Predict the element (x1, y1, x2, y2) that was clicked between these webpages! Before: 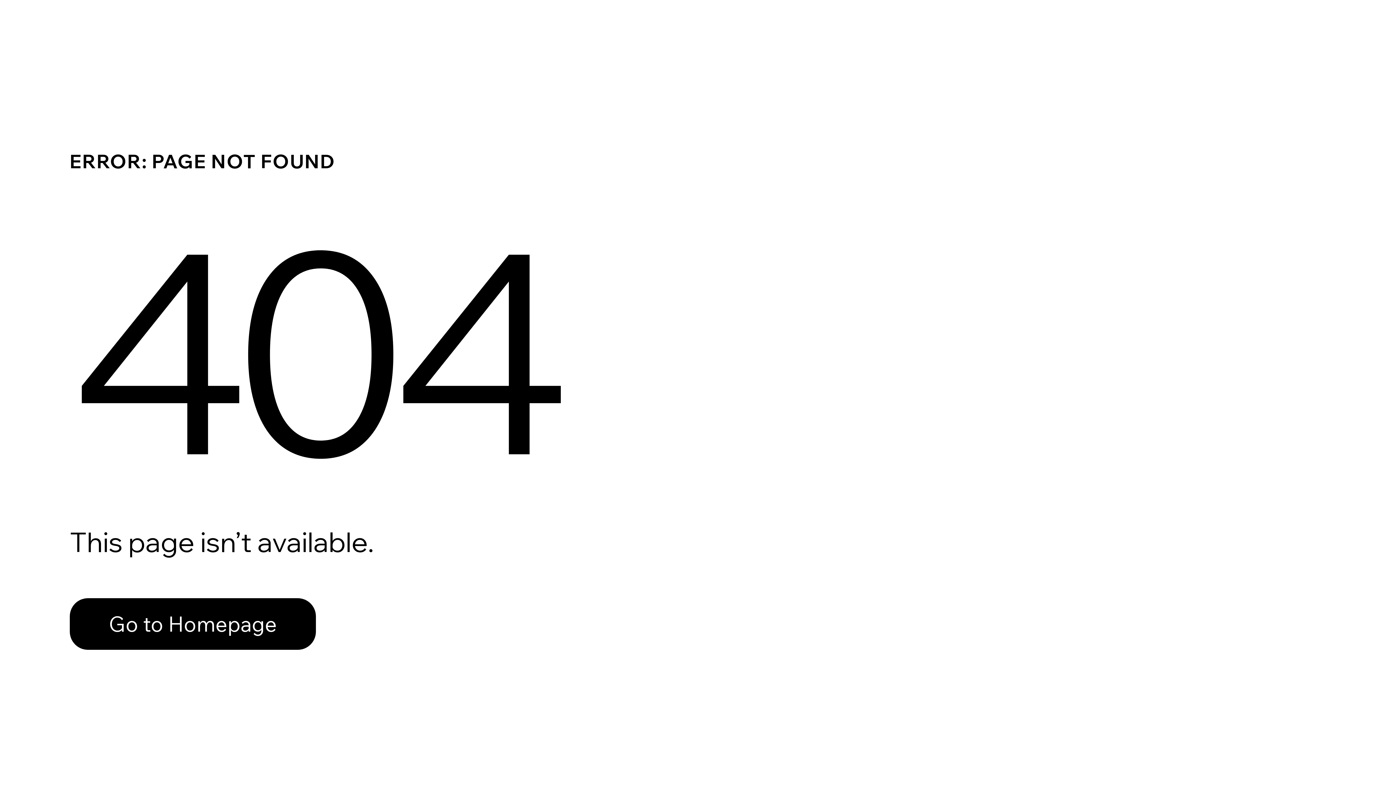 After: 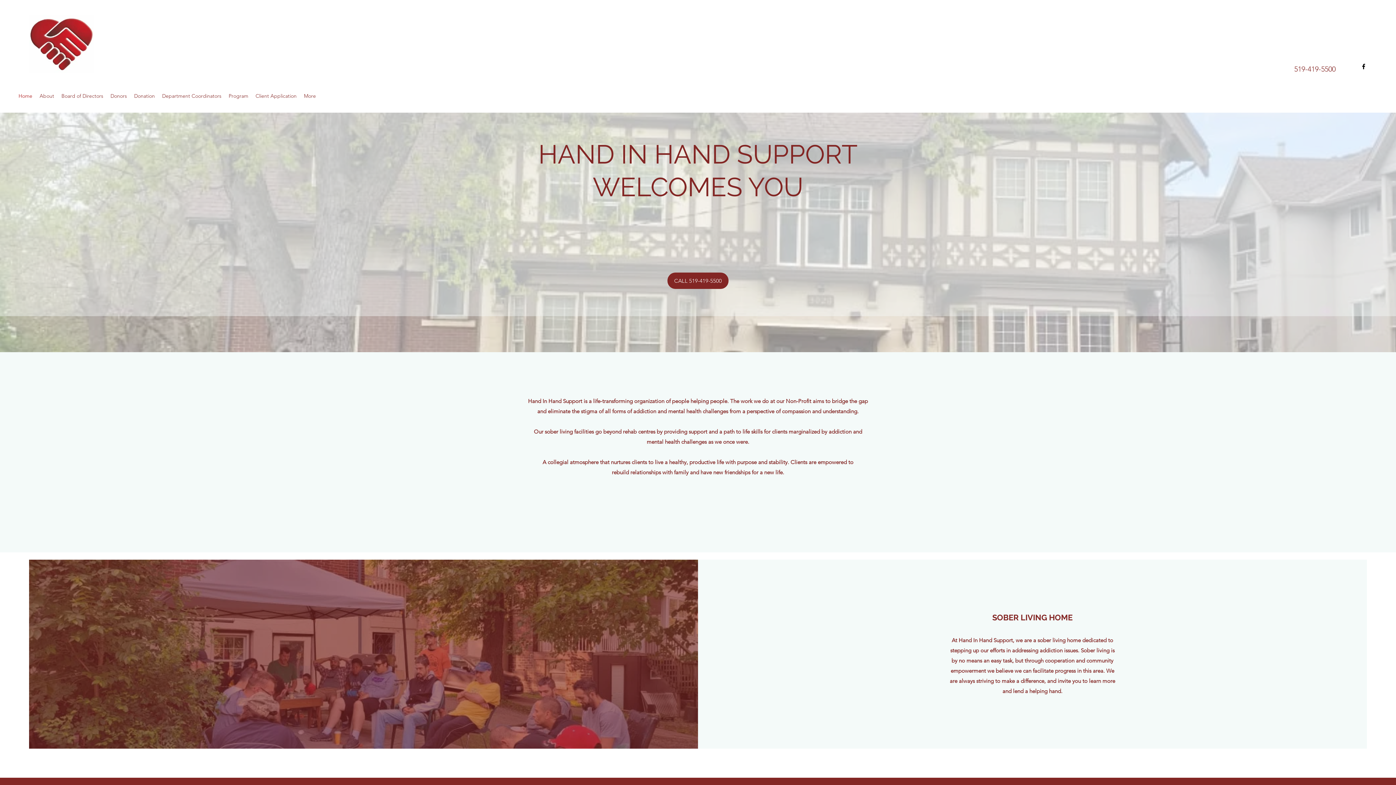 Action: bbox: (69, 598, 316, 650) label: Go to Homepage